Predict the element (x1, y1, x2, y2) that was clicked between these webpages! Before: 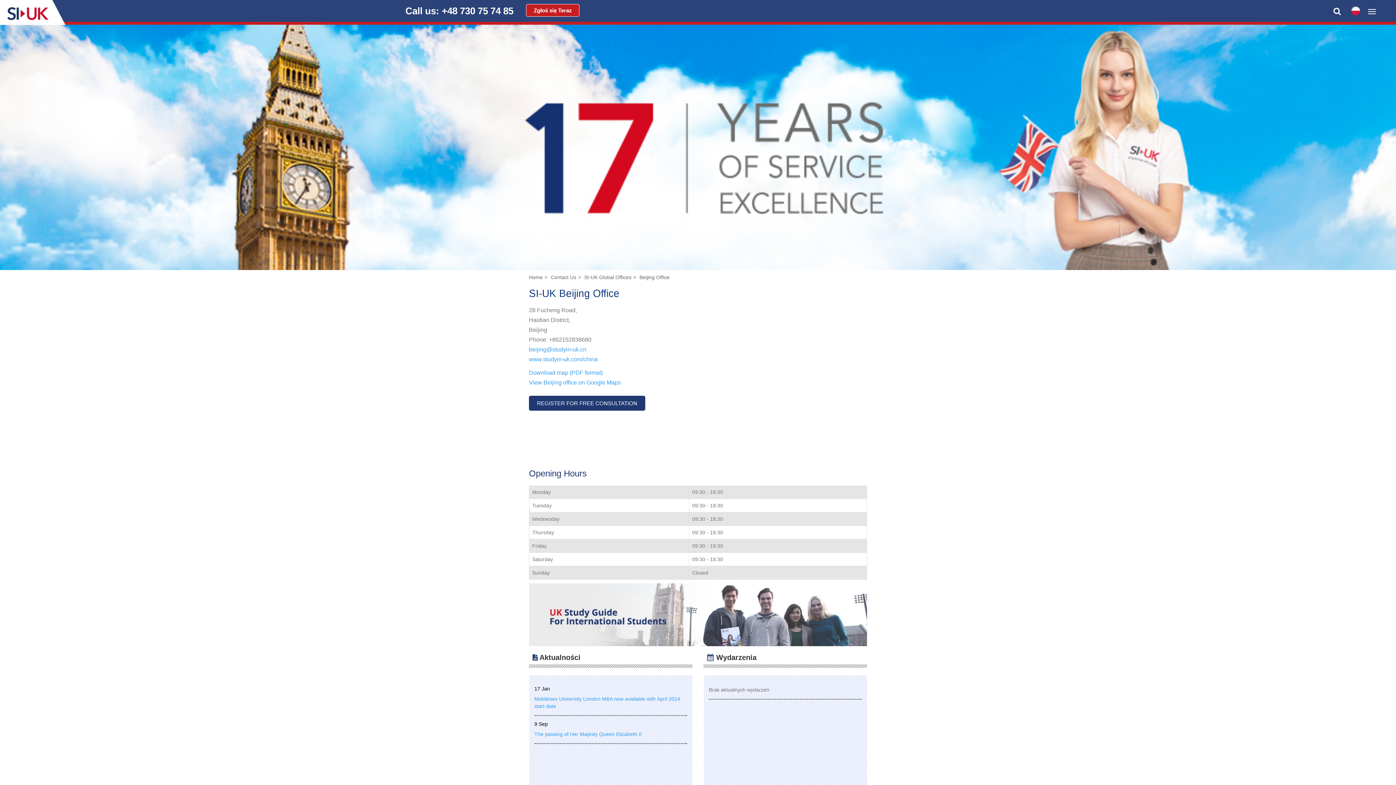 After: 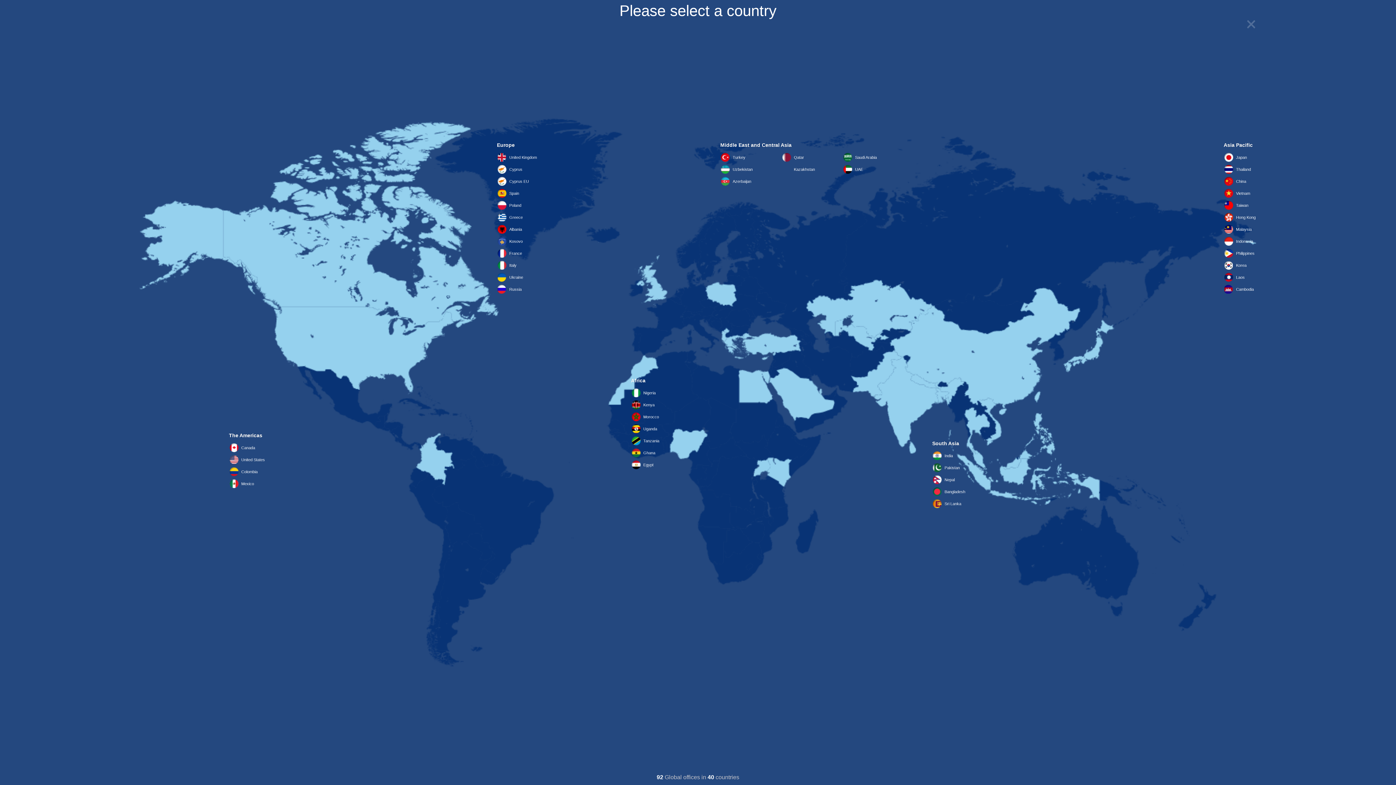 Action: bbox: (1351, 10, 1363, 16)